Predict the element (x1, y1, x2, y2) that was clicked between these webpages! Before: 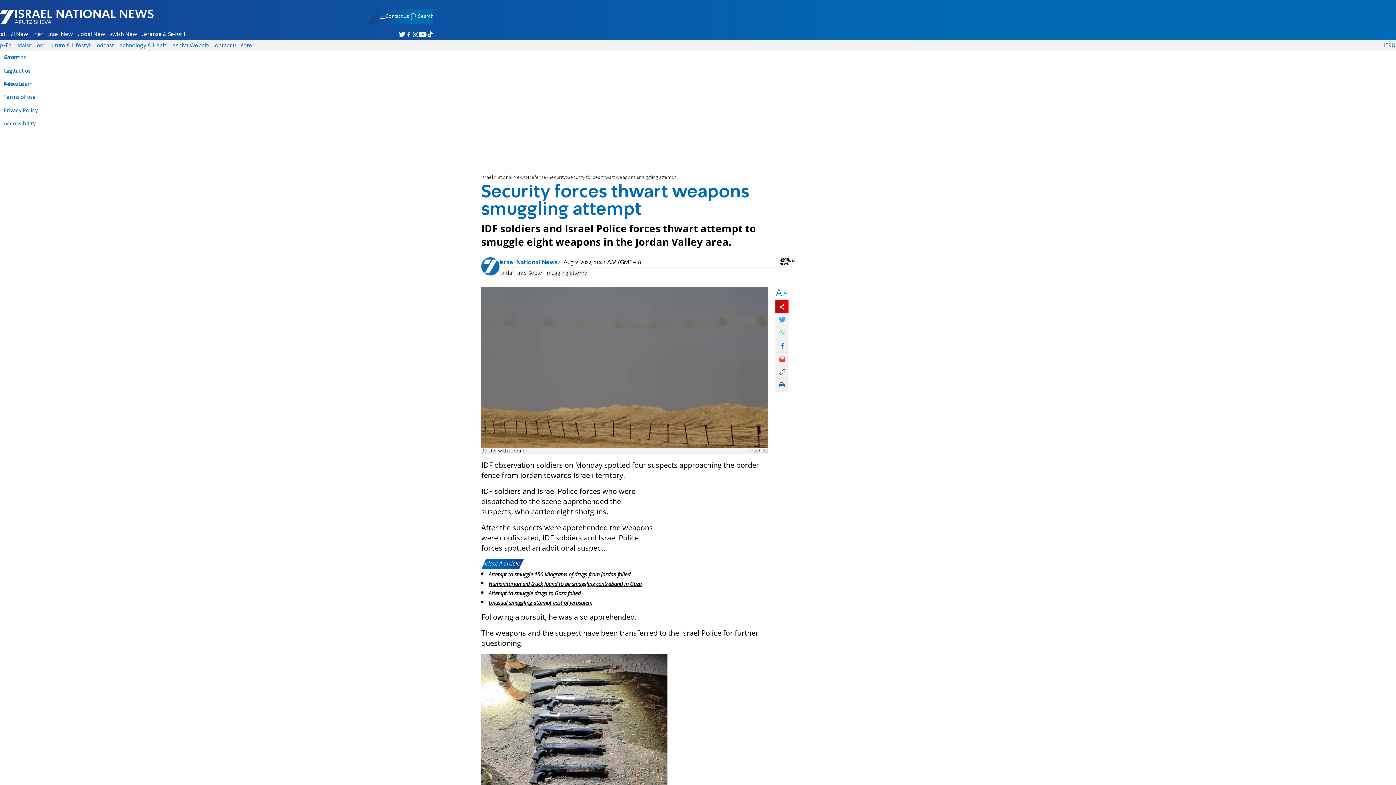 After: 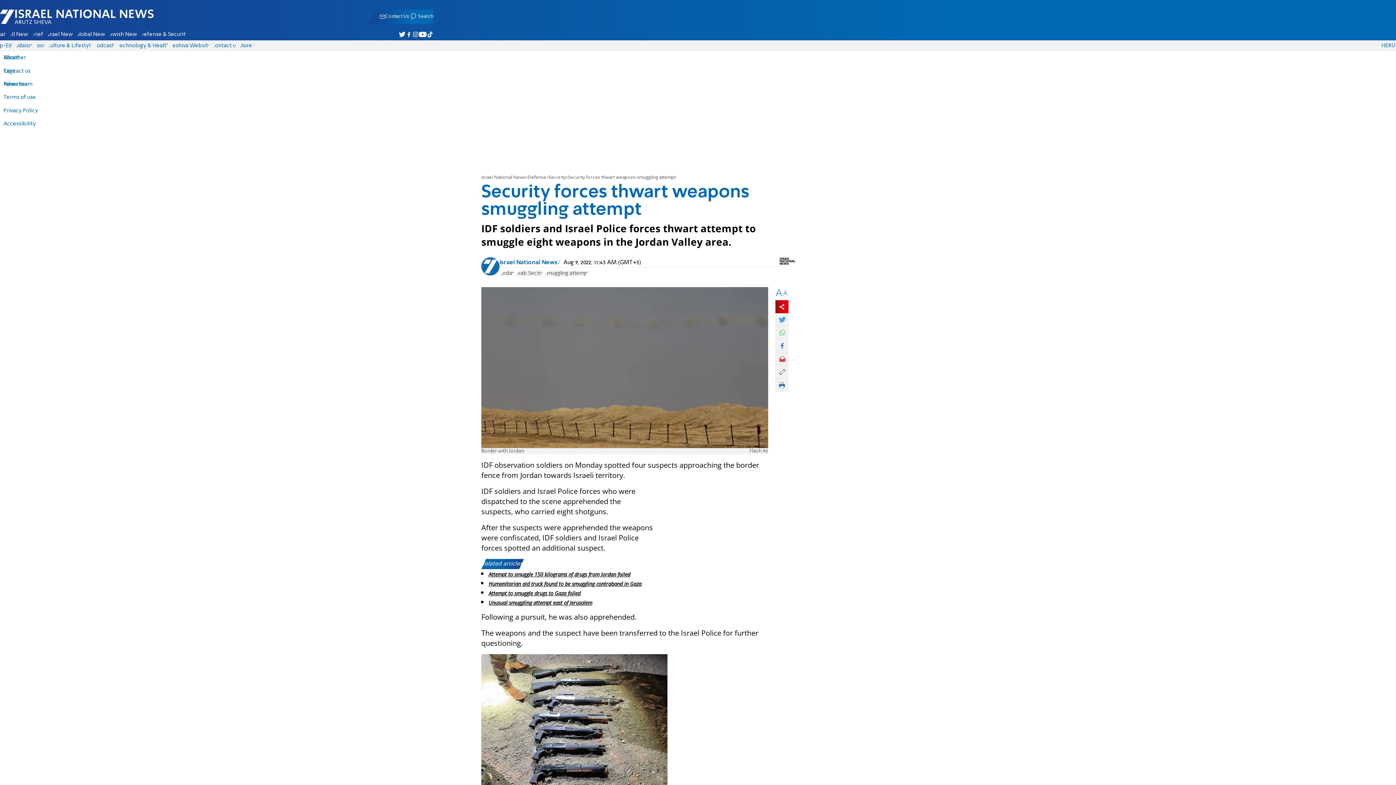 Action: bbox: (775, 300, 788, 313)